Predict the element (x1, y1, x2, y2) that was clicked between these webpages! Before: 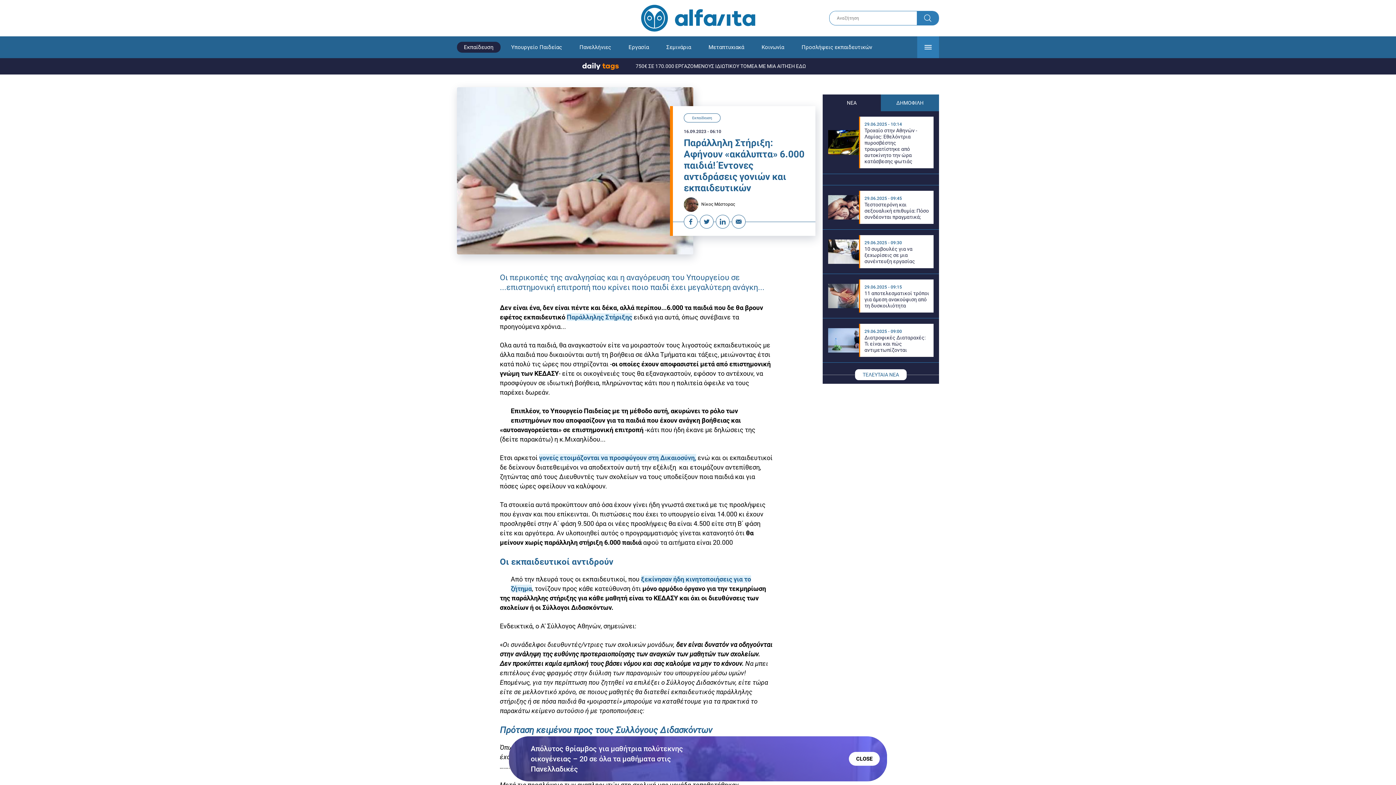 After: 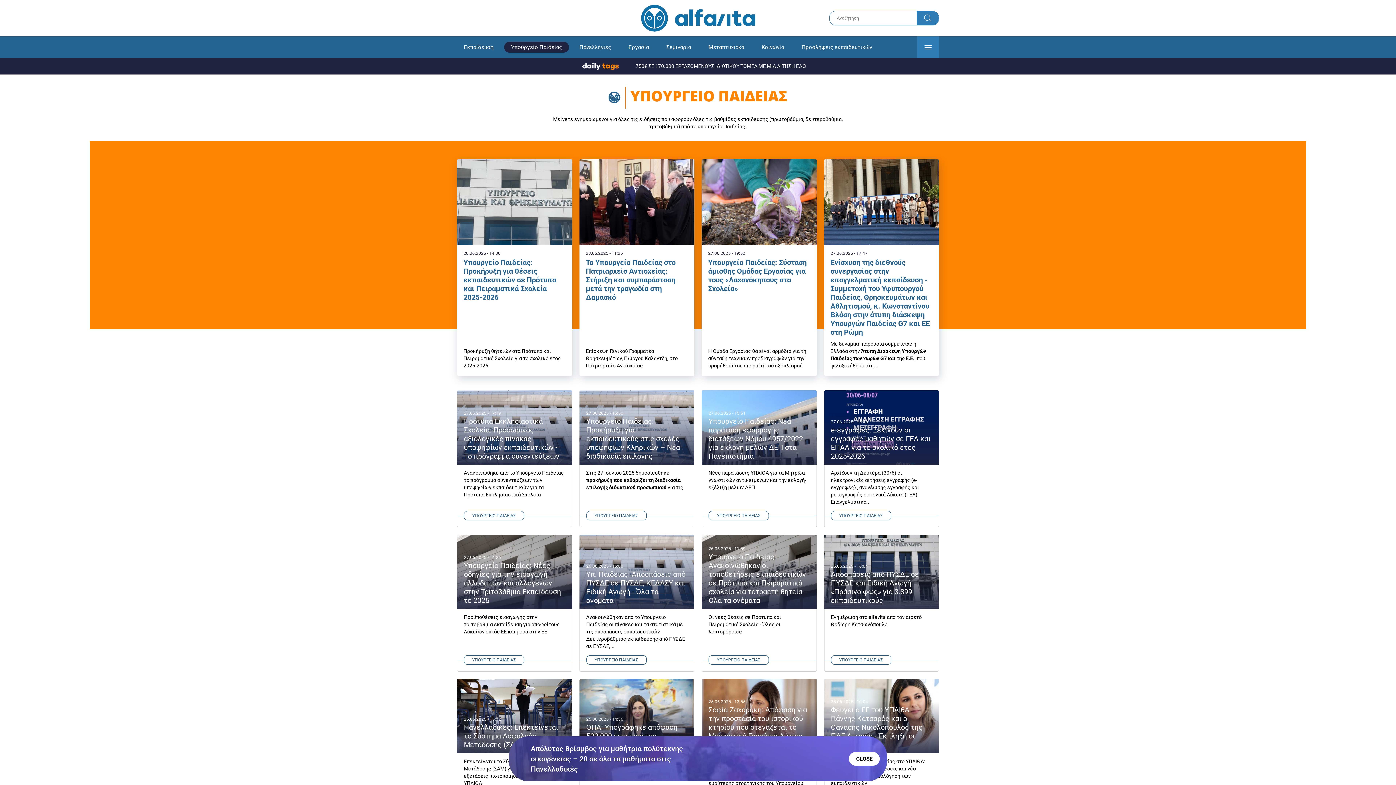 Action: label: Υπουργείο Παιδείας bbox: (504, 41, 569, 52)